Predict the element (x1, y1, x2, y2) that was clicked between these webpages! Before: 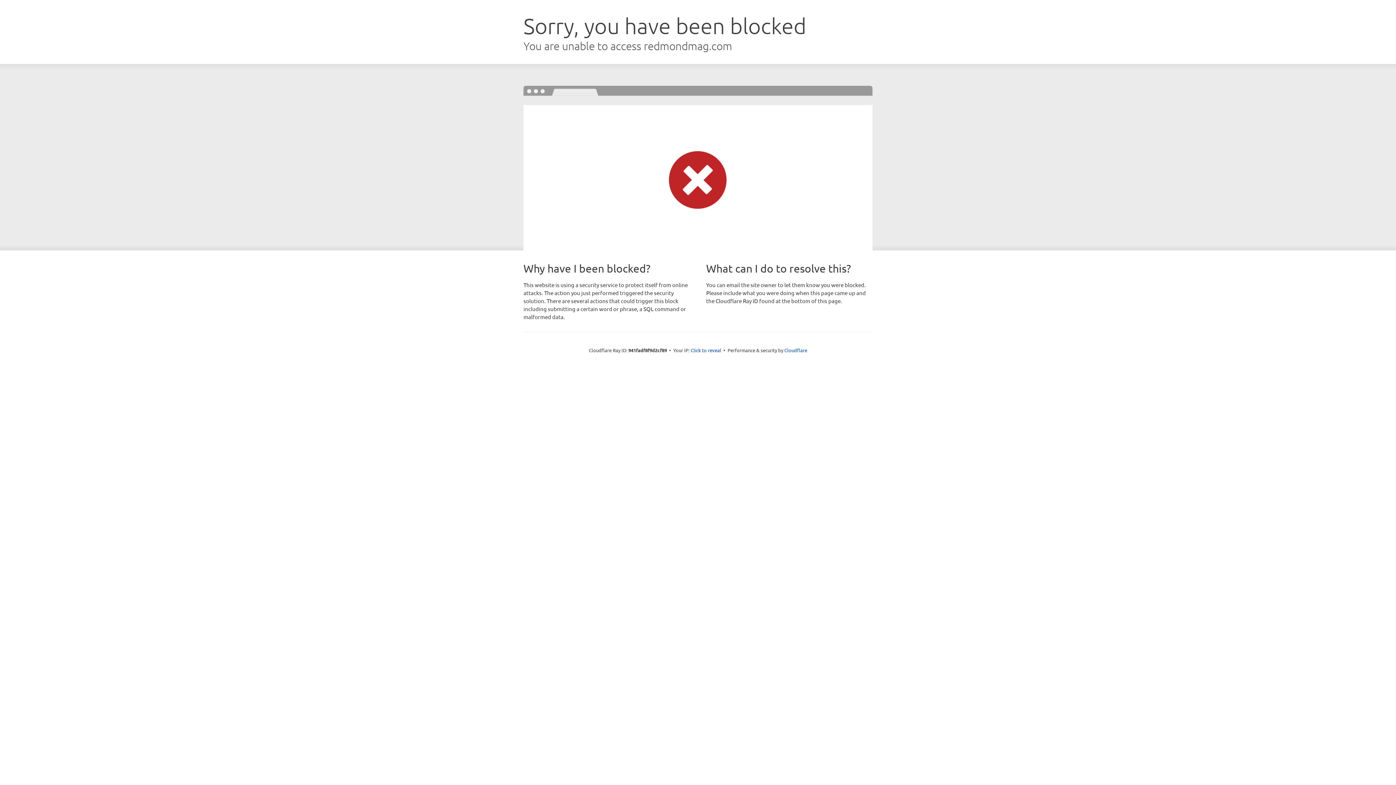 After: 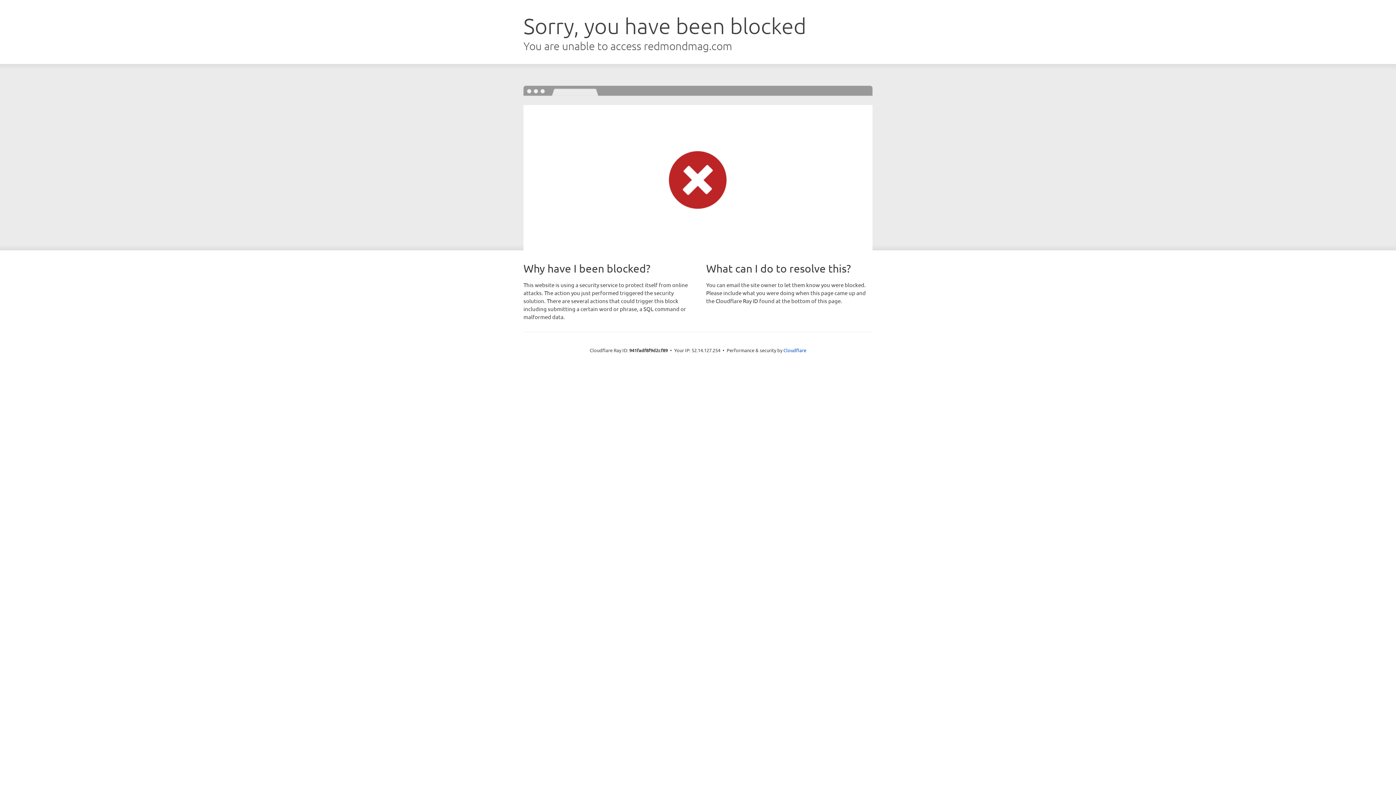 Action: bbox: (690, 346, 721, 353) label: Click to reveal